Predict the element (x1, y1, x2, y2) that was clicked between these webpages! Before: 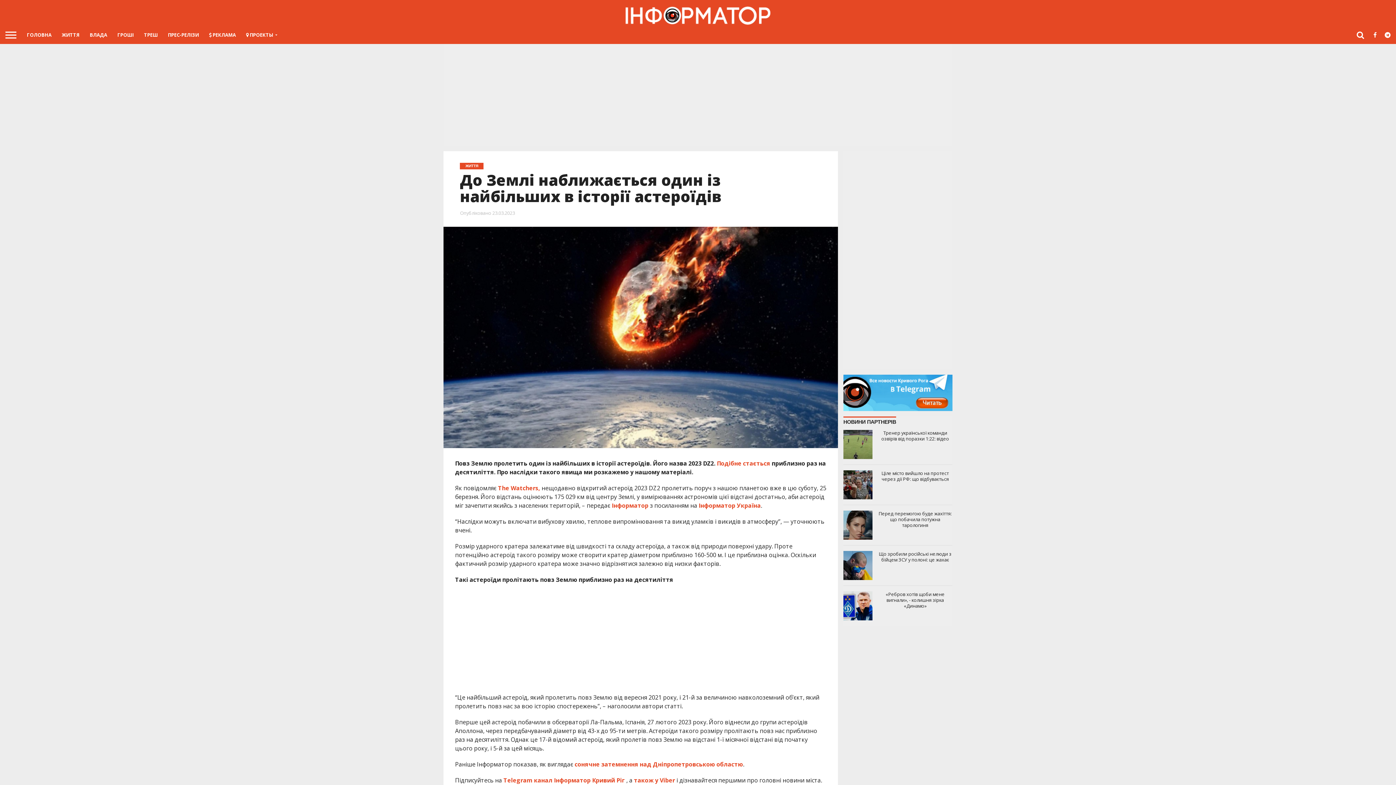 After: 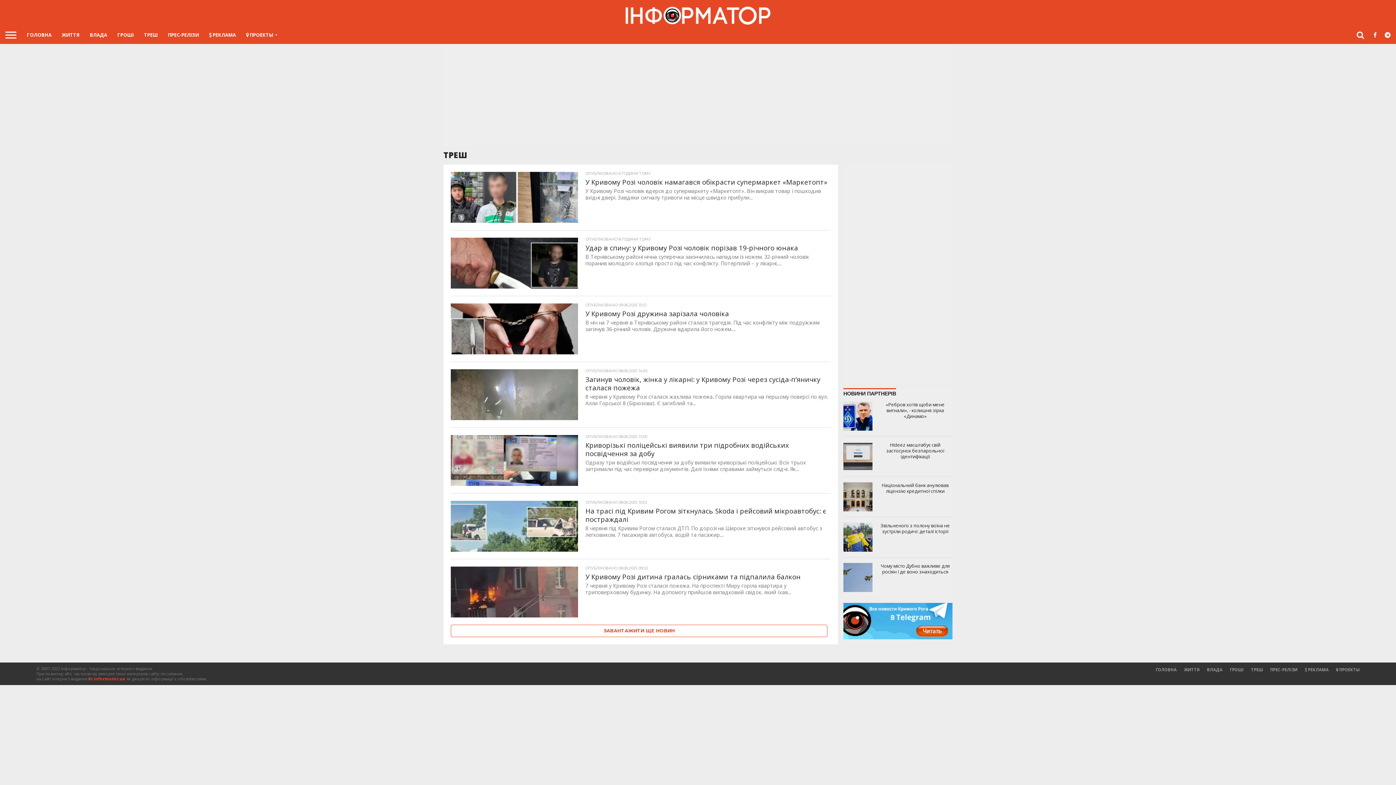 Action: label: ТРЕШ bbox: (138, 25, 162, 44)